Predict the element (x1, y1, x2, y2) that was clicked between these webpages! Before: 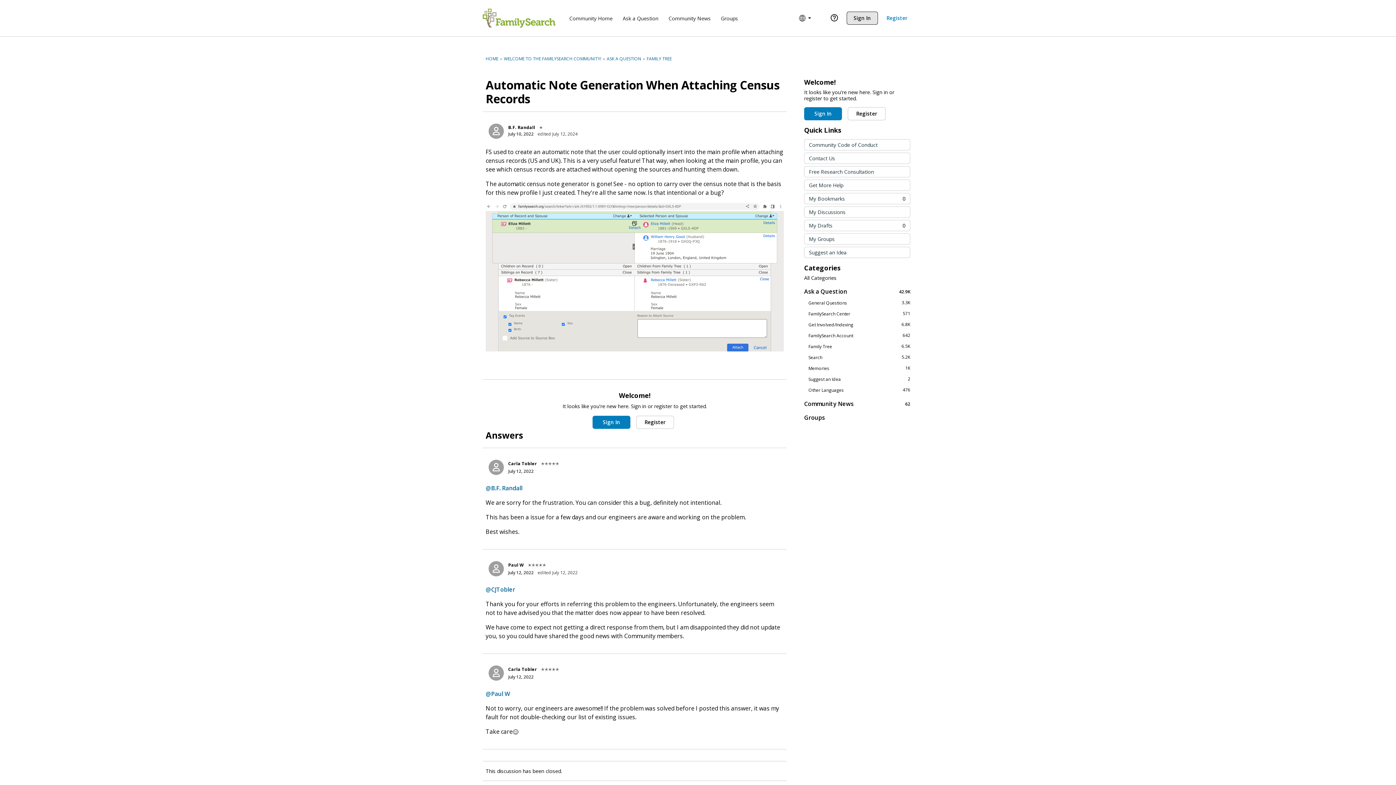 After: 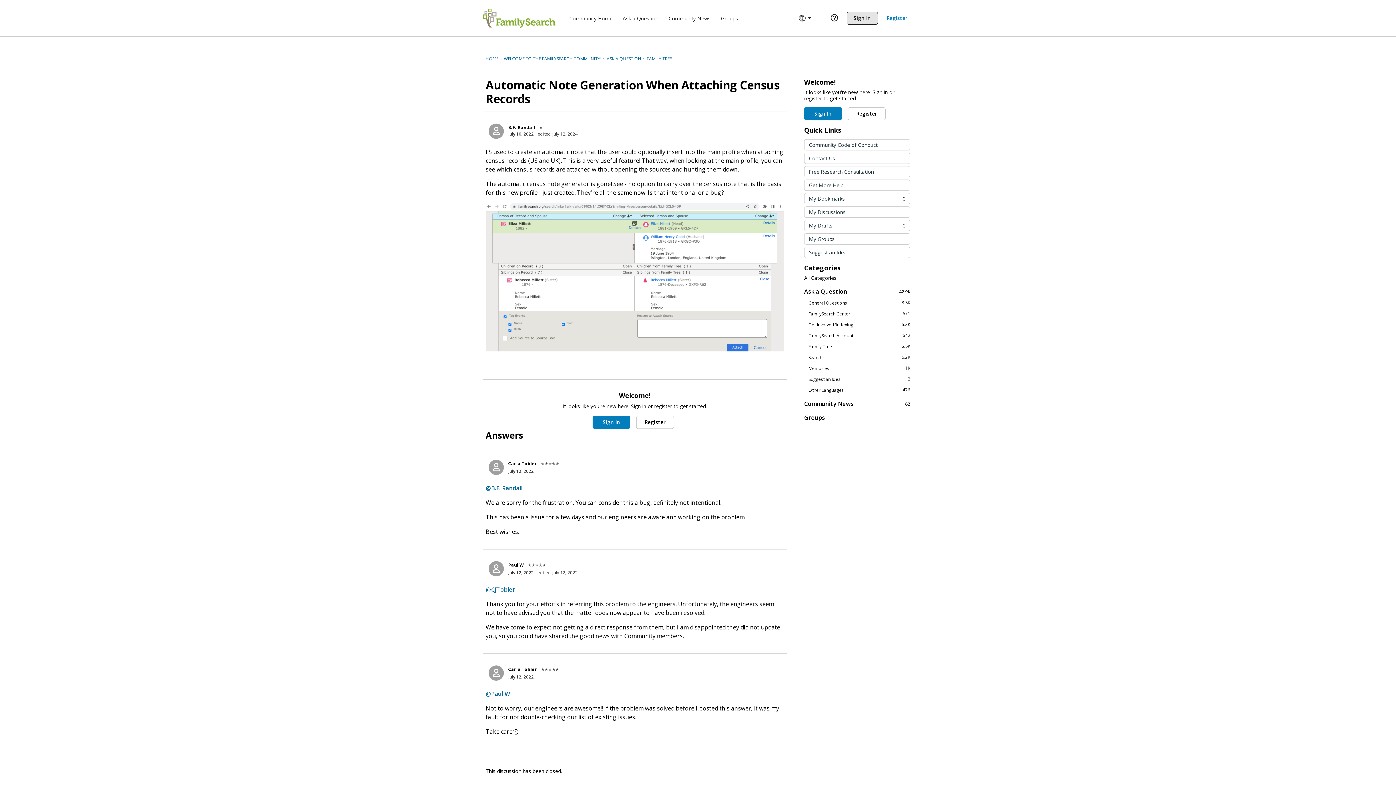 Action: bbox: (482, 8, 555, 27)